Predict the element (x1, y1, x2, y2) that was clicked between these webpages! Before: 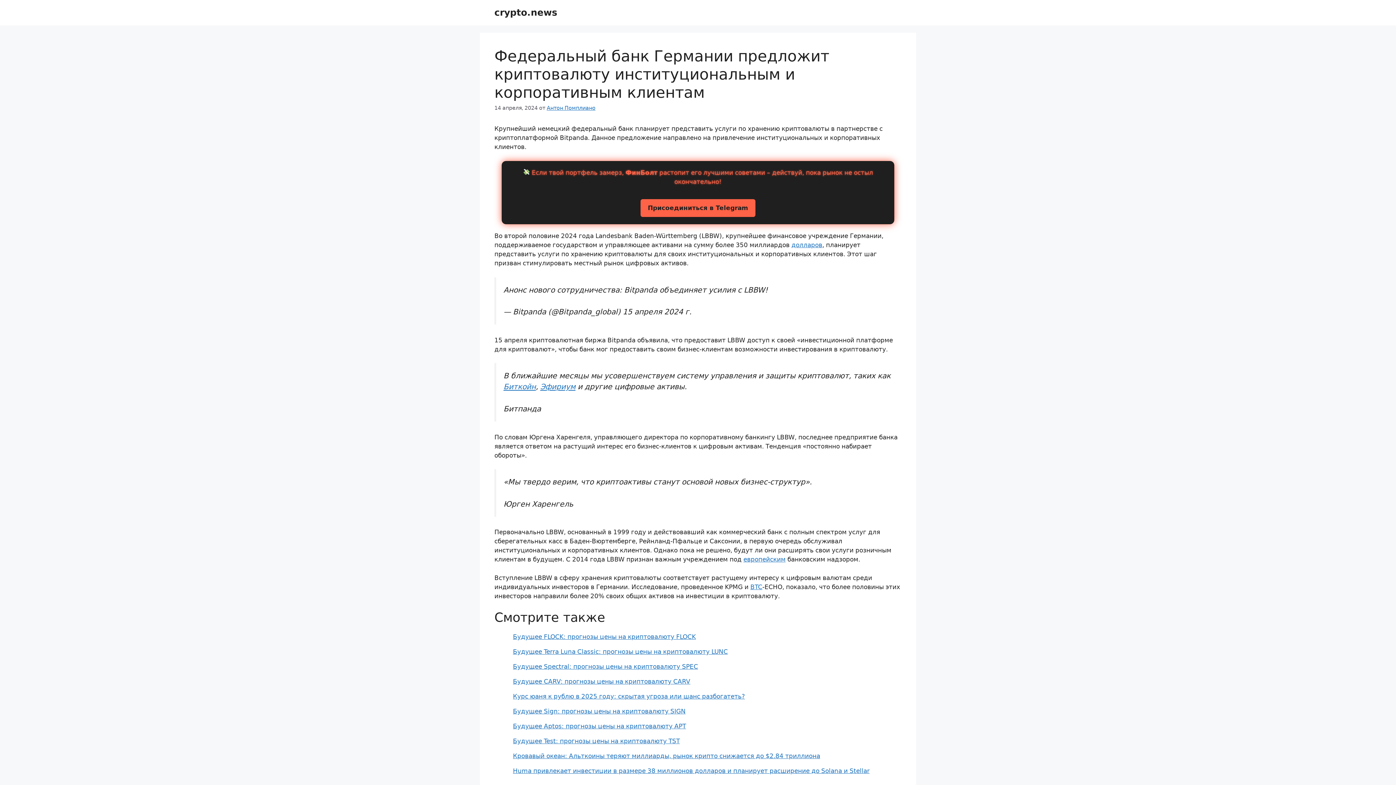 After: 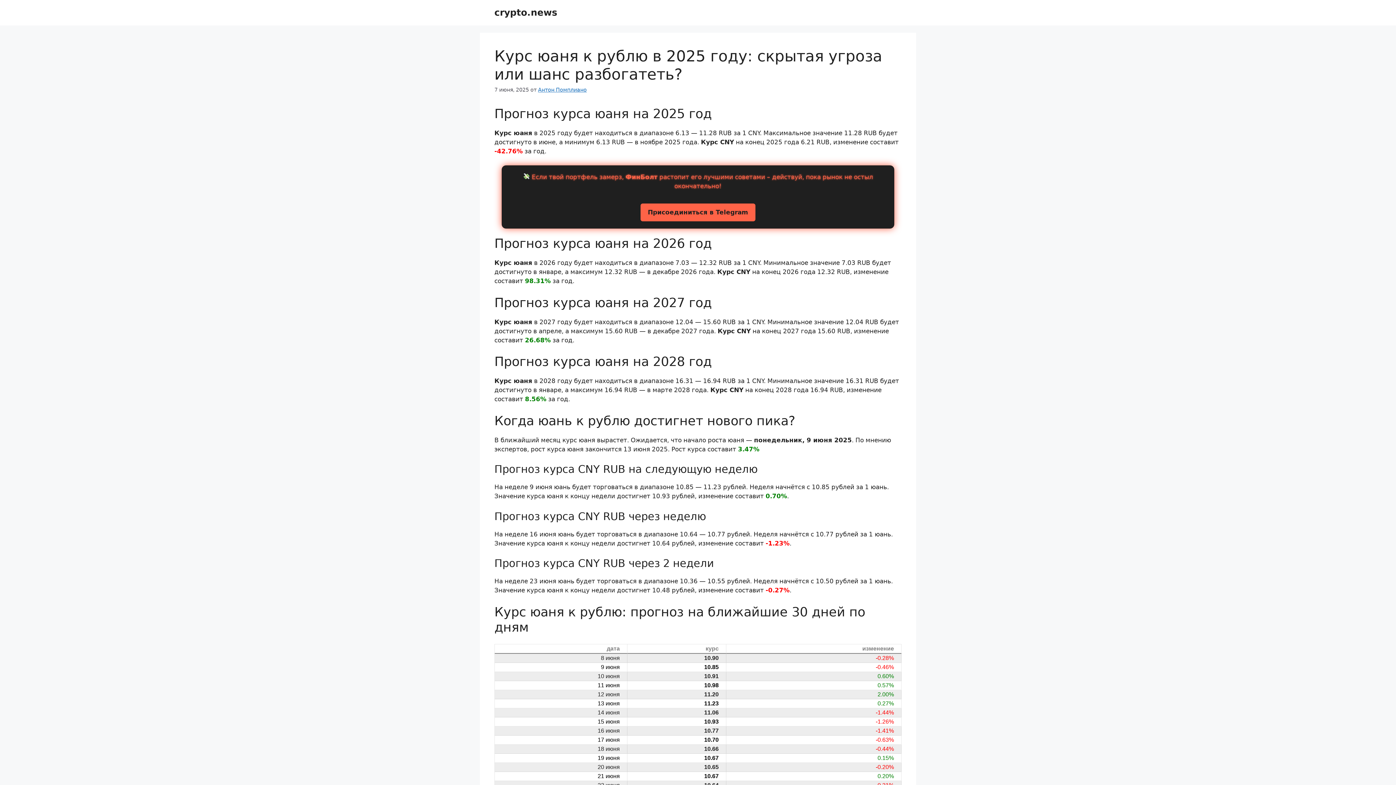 Action: bbox: (513, 693, 745, 700) label: Курс юаня к рублю в 2025 году: скрытая угроза или шанс разбогатеть?